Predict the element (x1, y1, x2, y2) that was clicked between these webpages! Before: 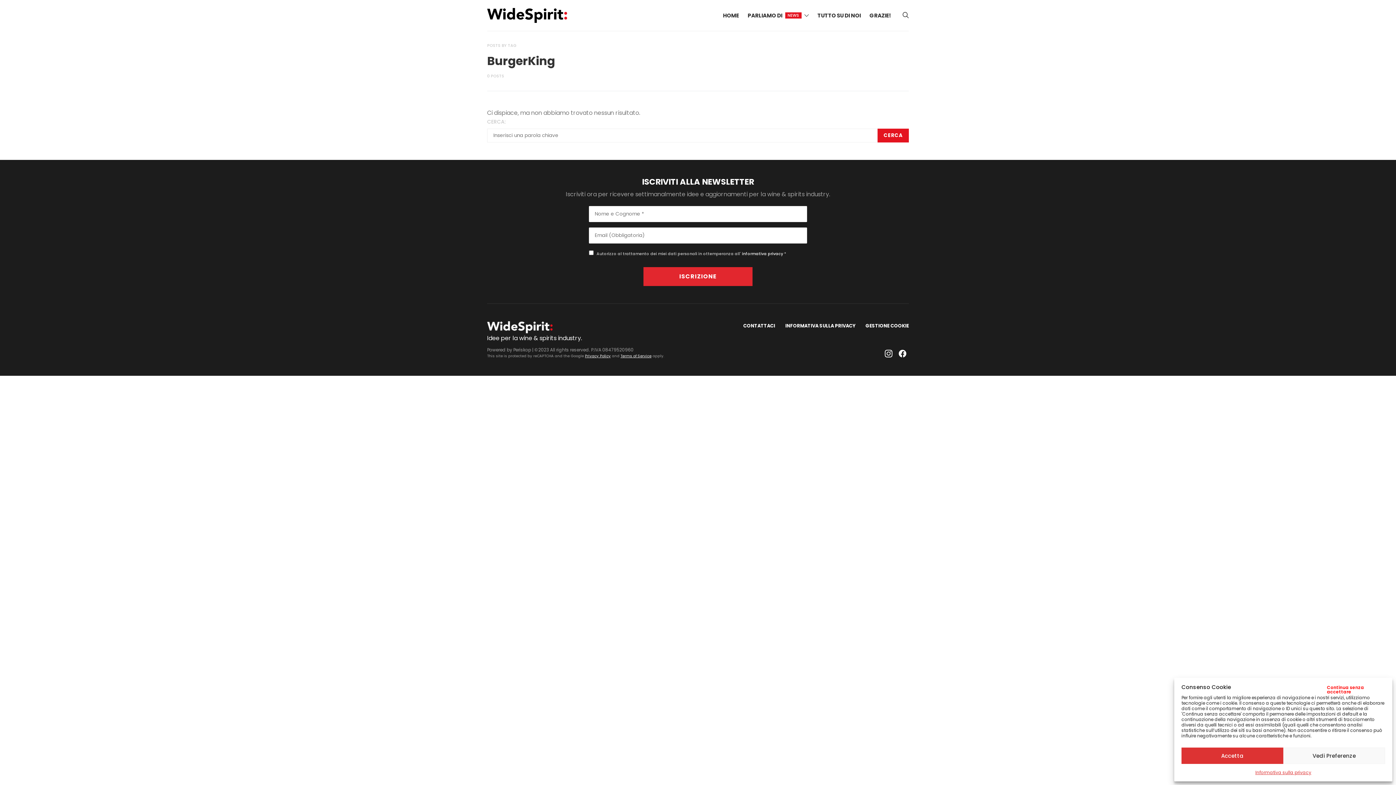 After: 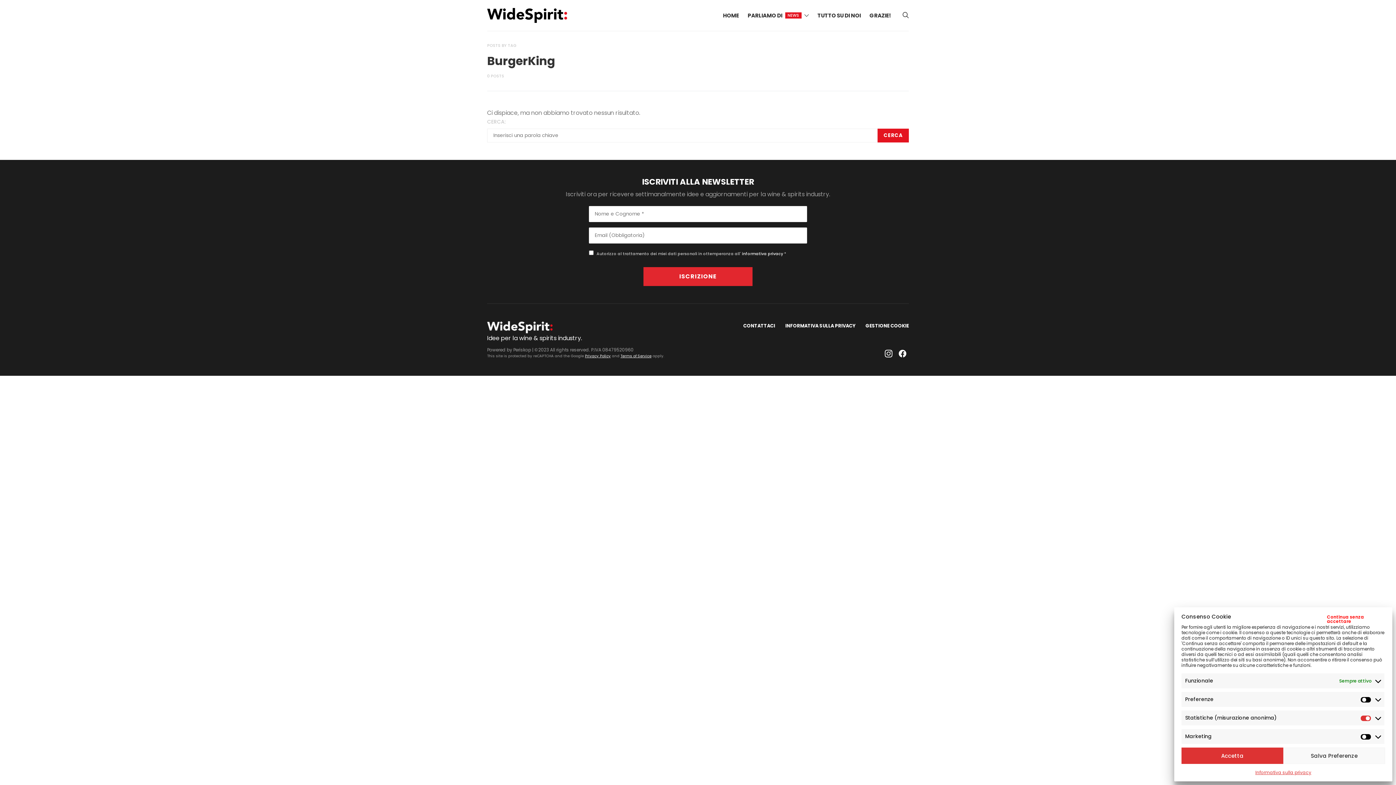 Action: bbox: (1283, 748, 1385, 764) label: Vedi Preferenze